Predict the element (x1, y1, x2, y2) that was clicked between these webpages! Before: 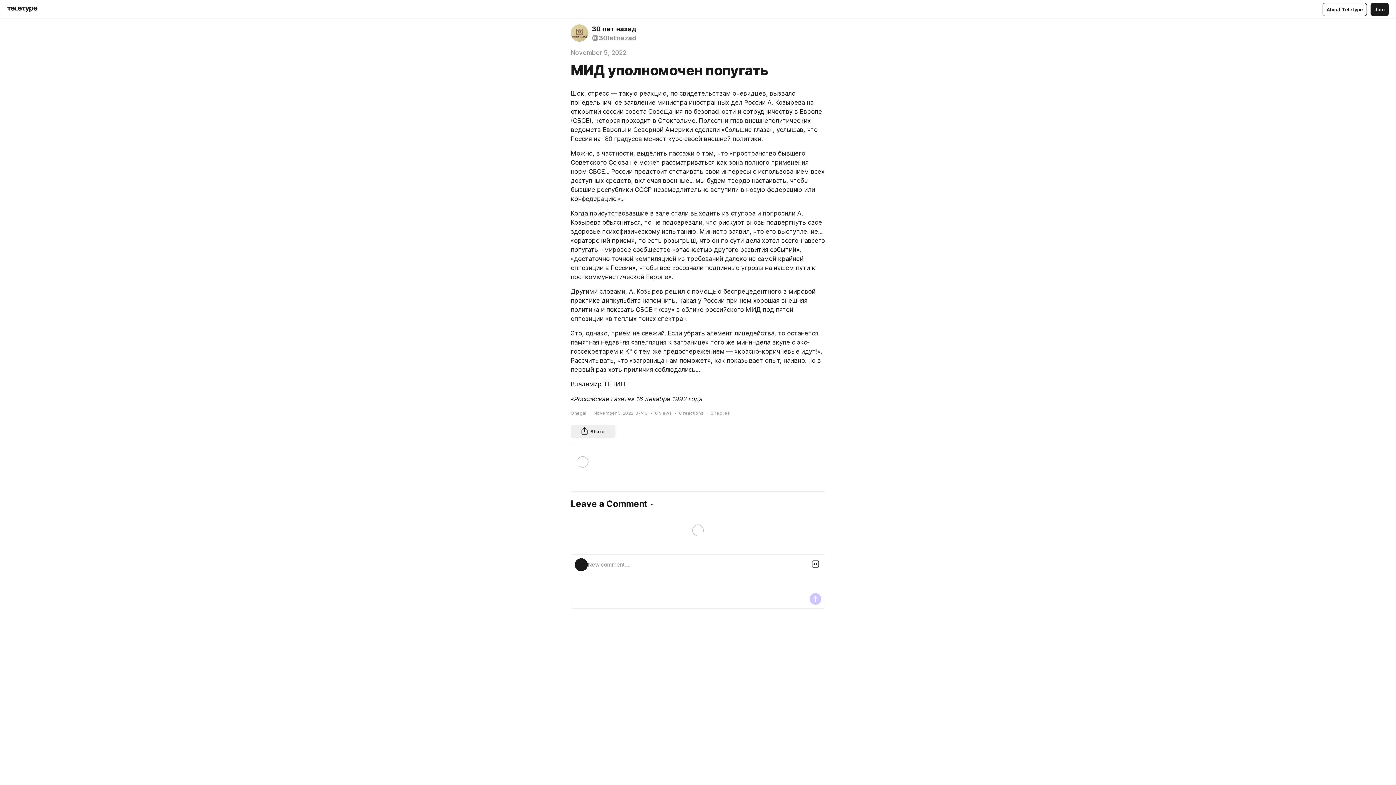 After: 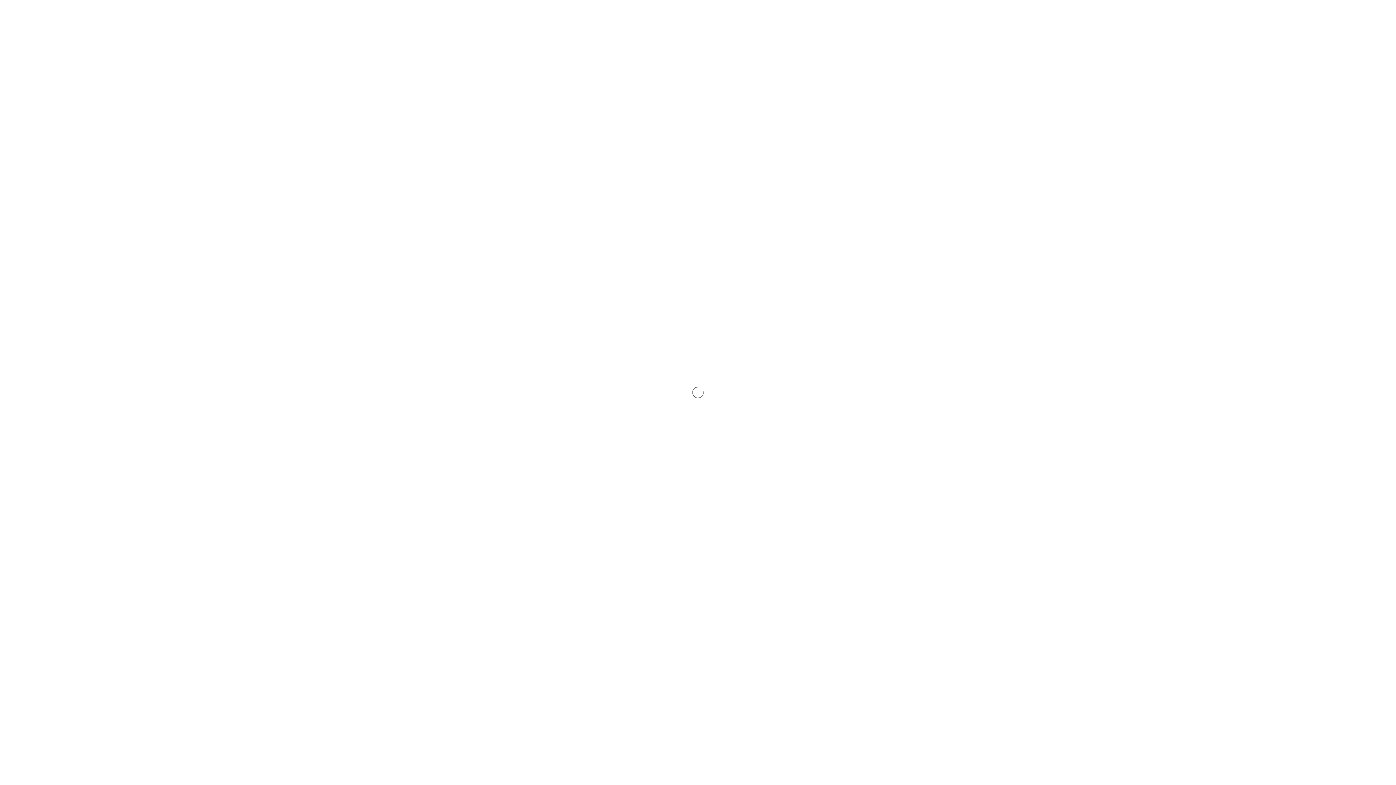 Action: bbox: (570, 24, 823, 42) label: 30 лет назад
@30letnazad